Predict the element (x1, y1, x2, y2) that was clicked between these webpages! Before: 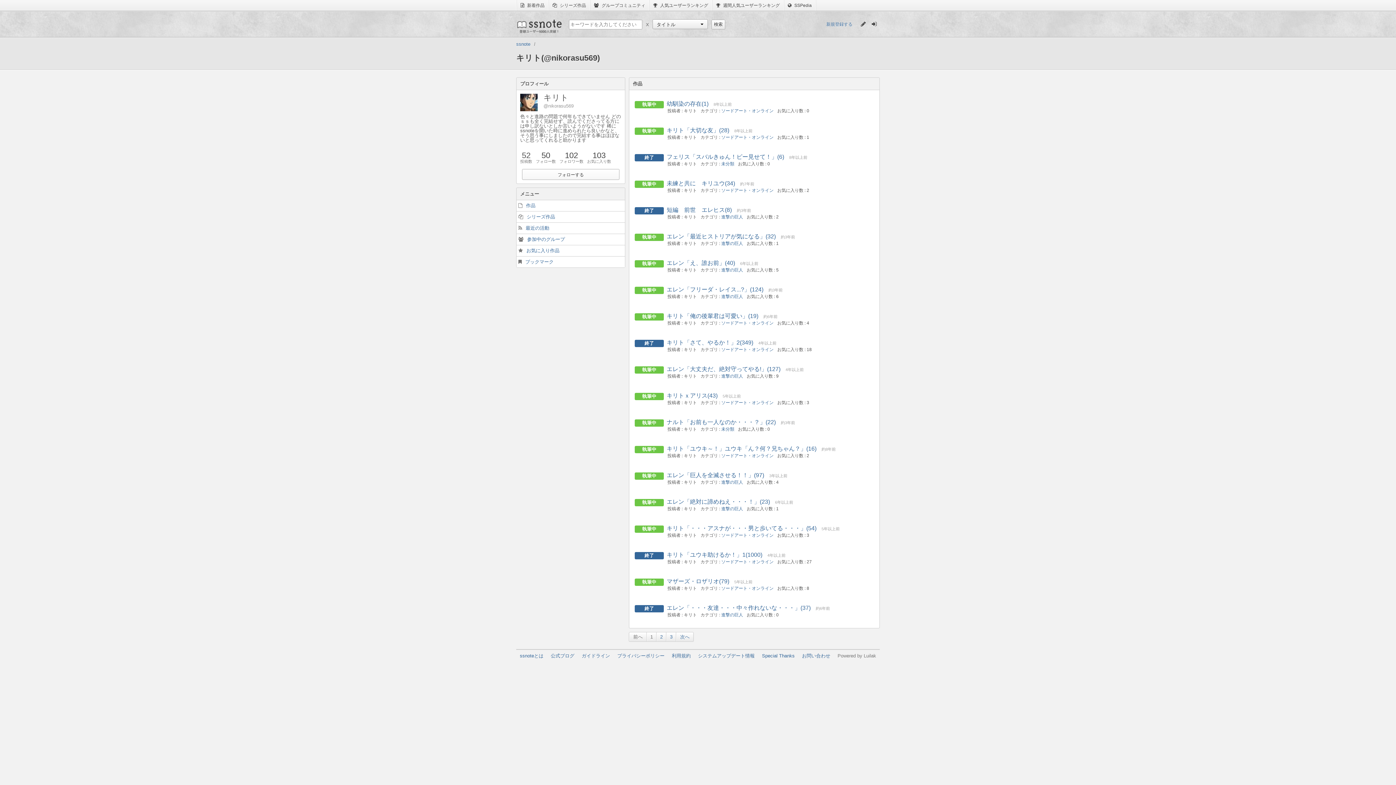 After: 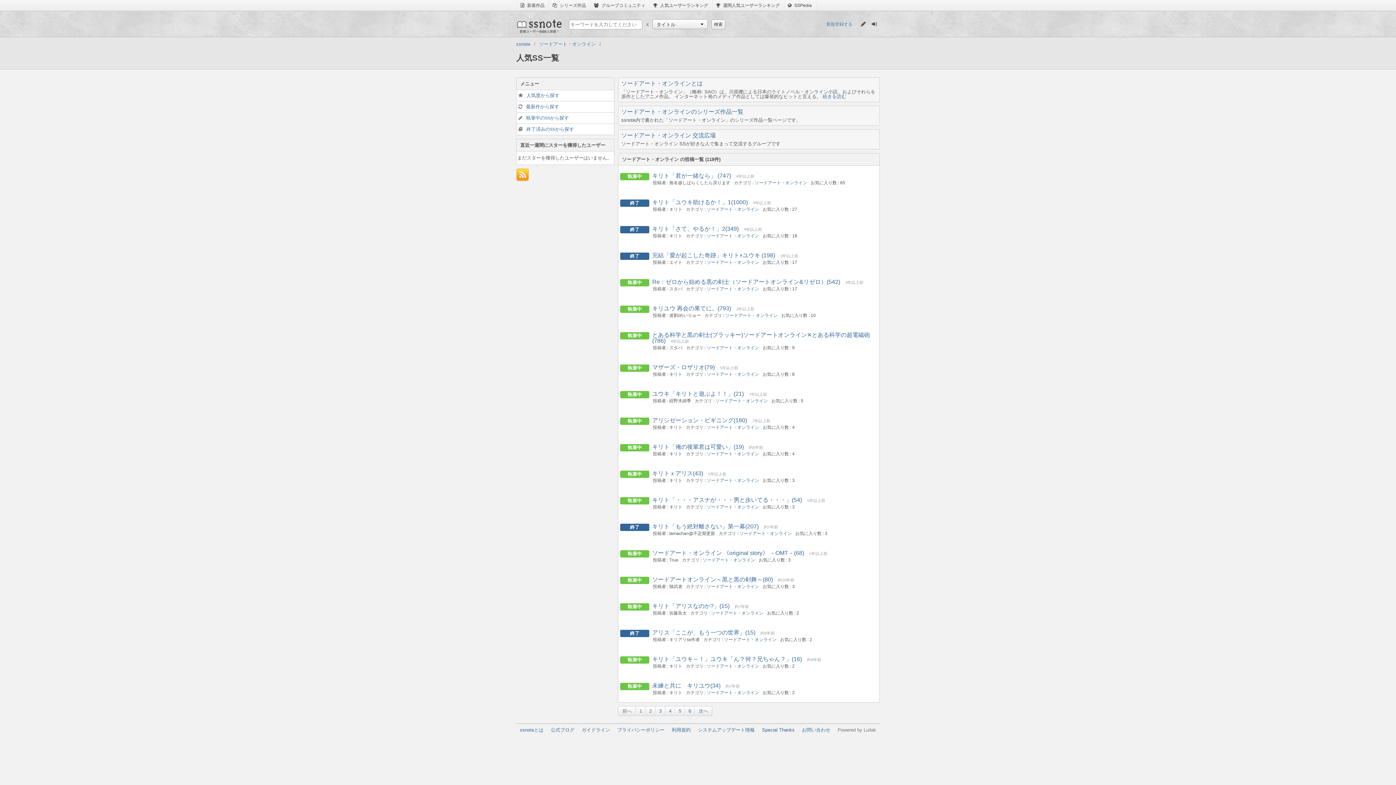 Action: bbox: (721, 134, 773, 140) label: ソードアート・オンライン